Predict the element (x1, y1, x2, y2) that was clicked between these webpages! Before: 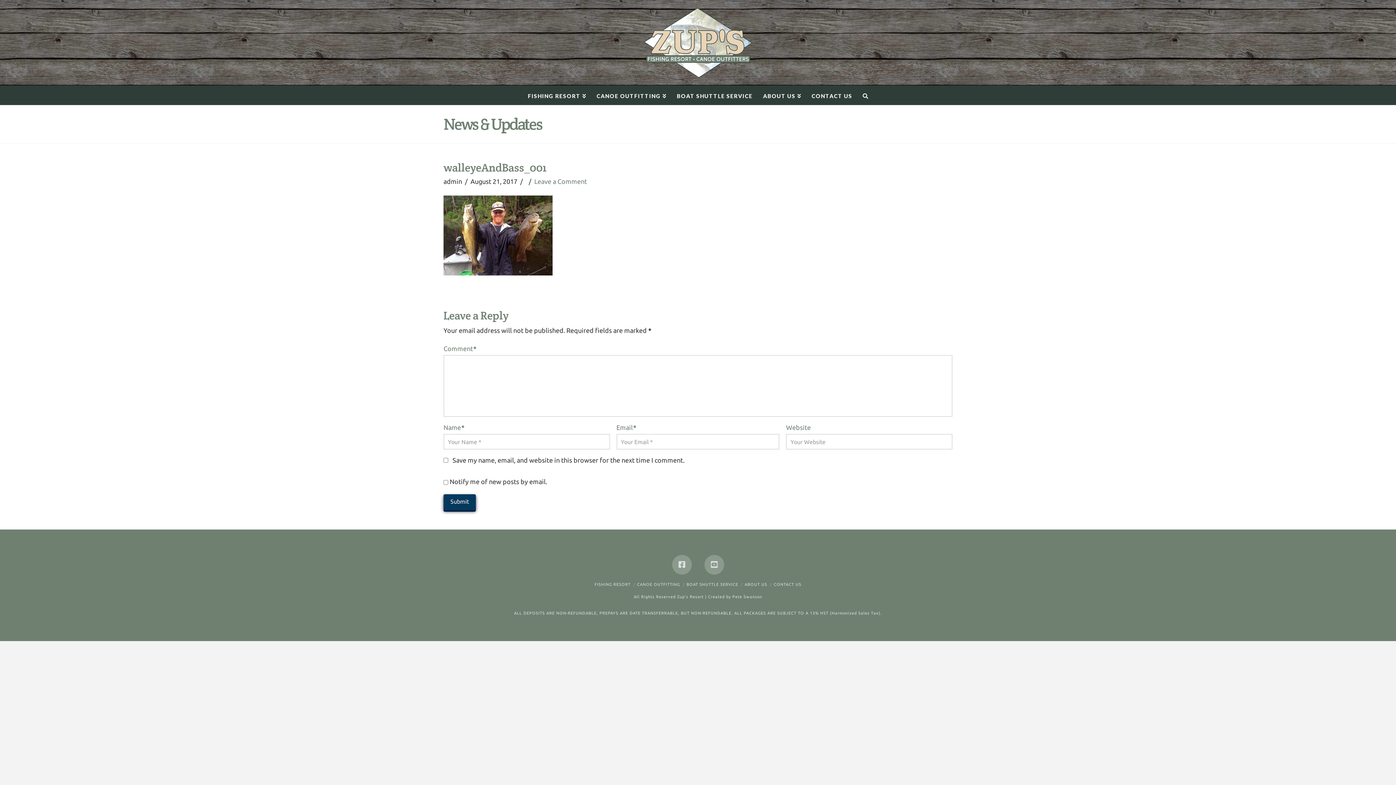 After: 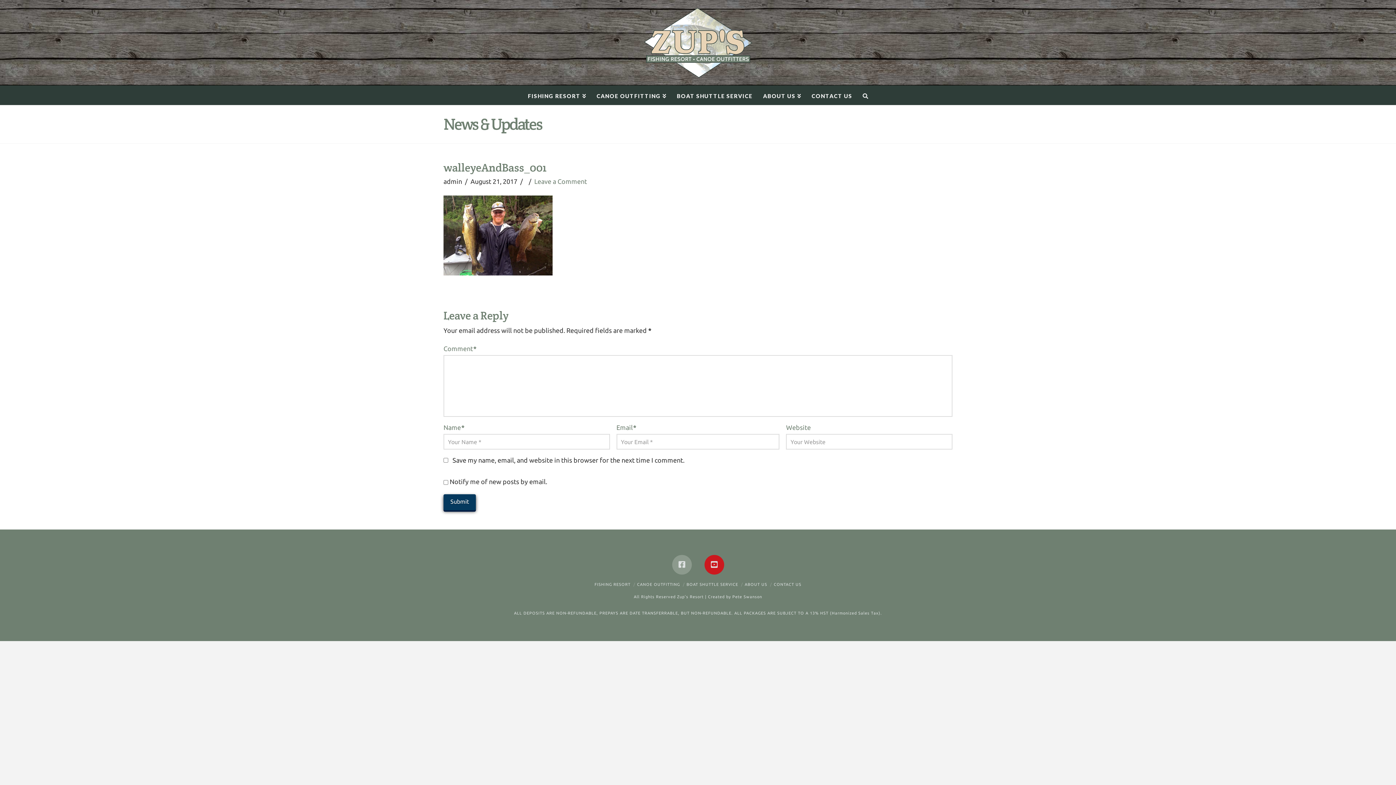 Action: bbox: (704, 555, 724, 575)